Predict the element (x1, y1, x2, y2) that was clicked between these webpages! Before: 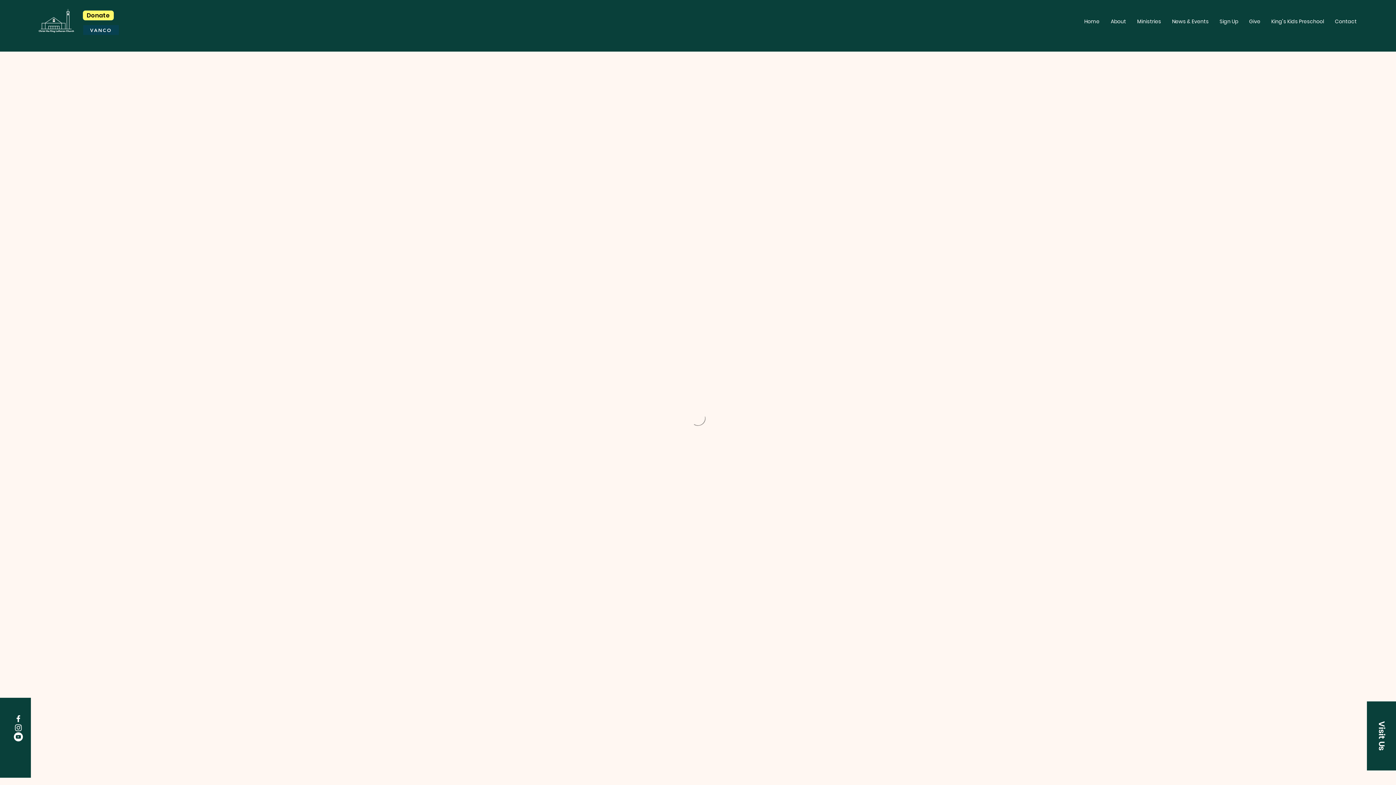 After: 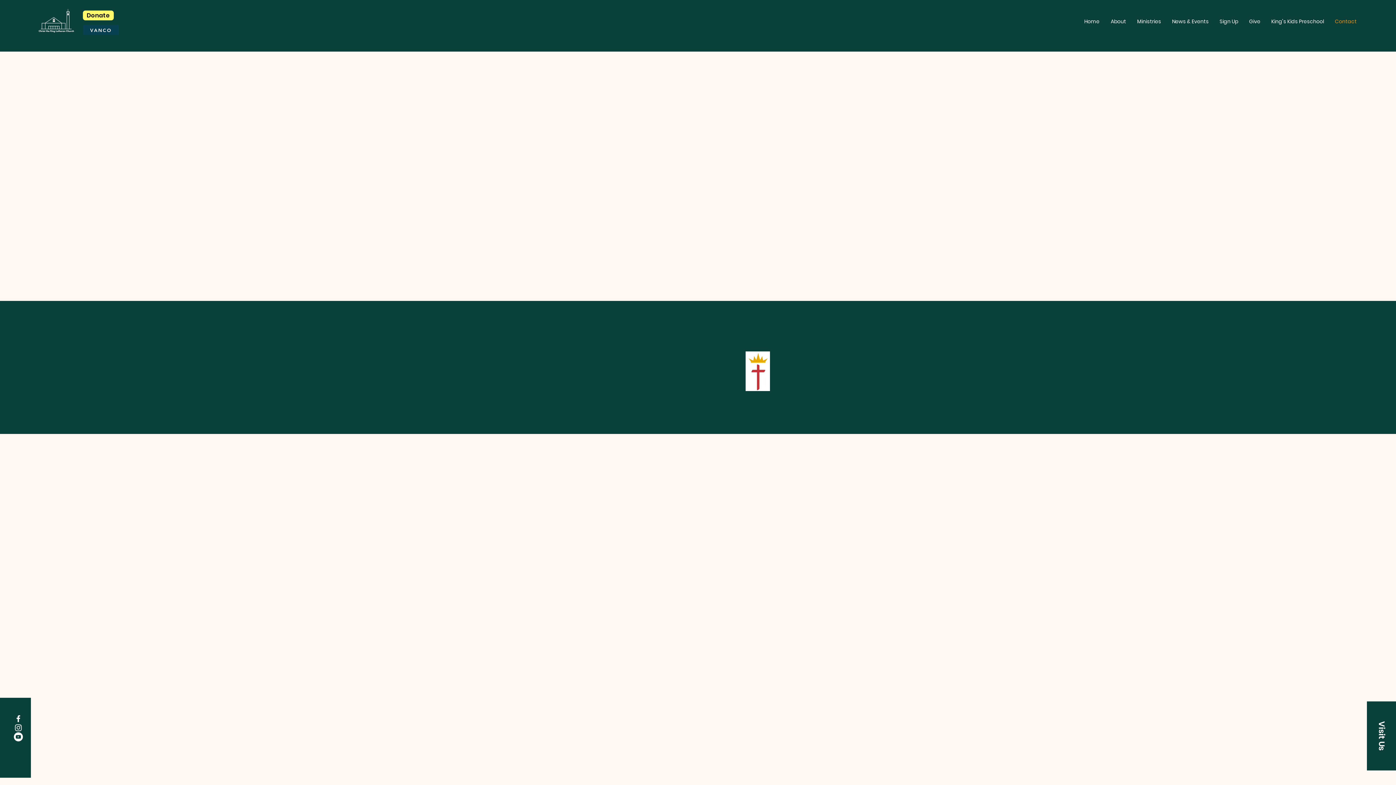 Action: label: Contact bbox: (1329, 17, 1362, 25)